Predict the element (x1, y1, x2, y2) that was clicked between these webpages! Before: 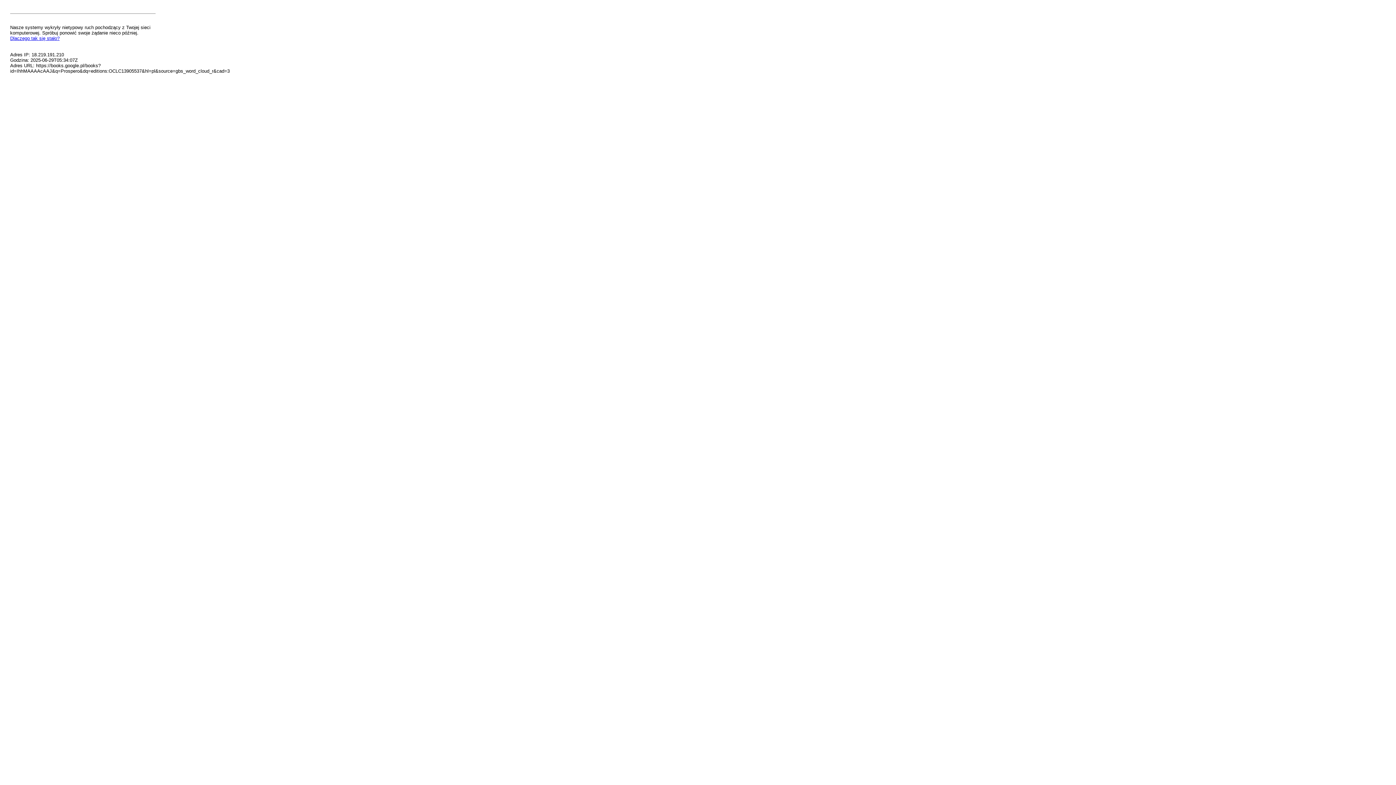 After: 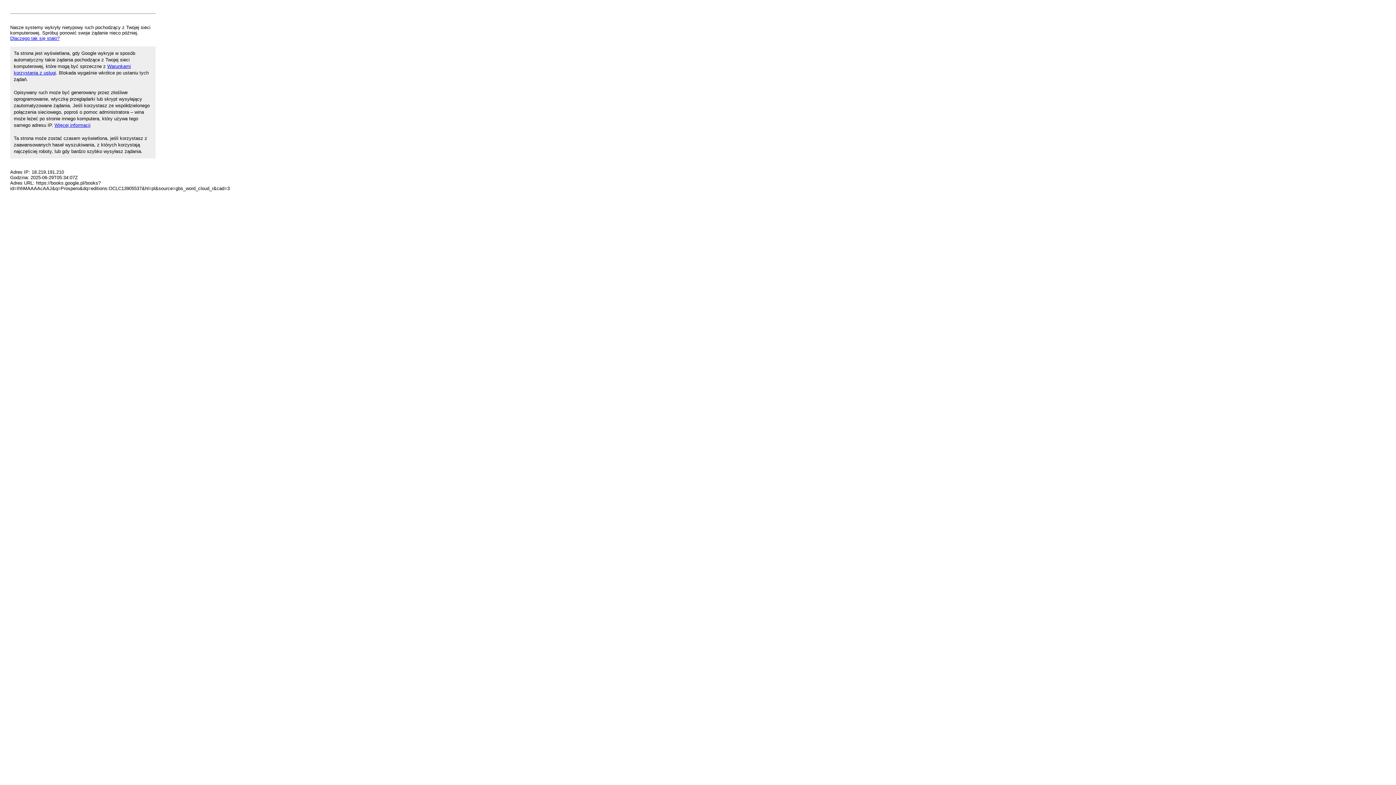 Action: label: Dlaczego tak się stało? bbox: (10, 35, 59, 41)